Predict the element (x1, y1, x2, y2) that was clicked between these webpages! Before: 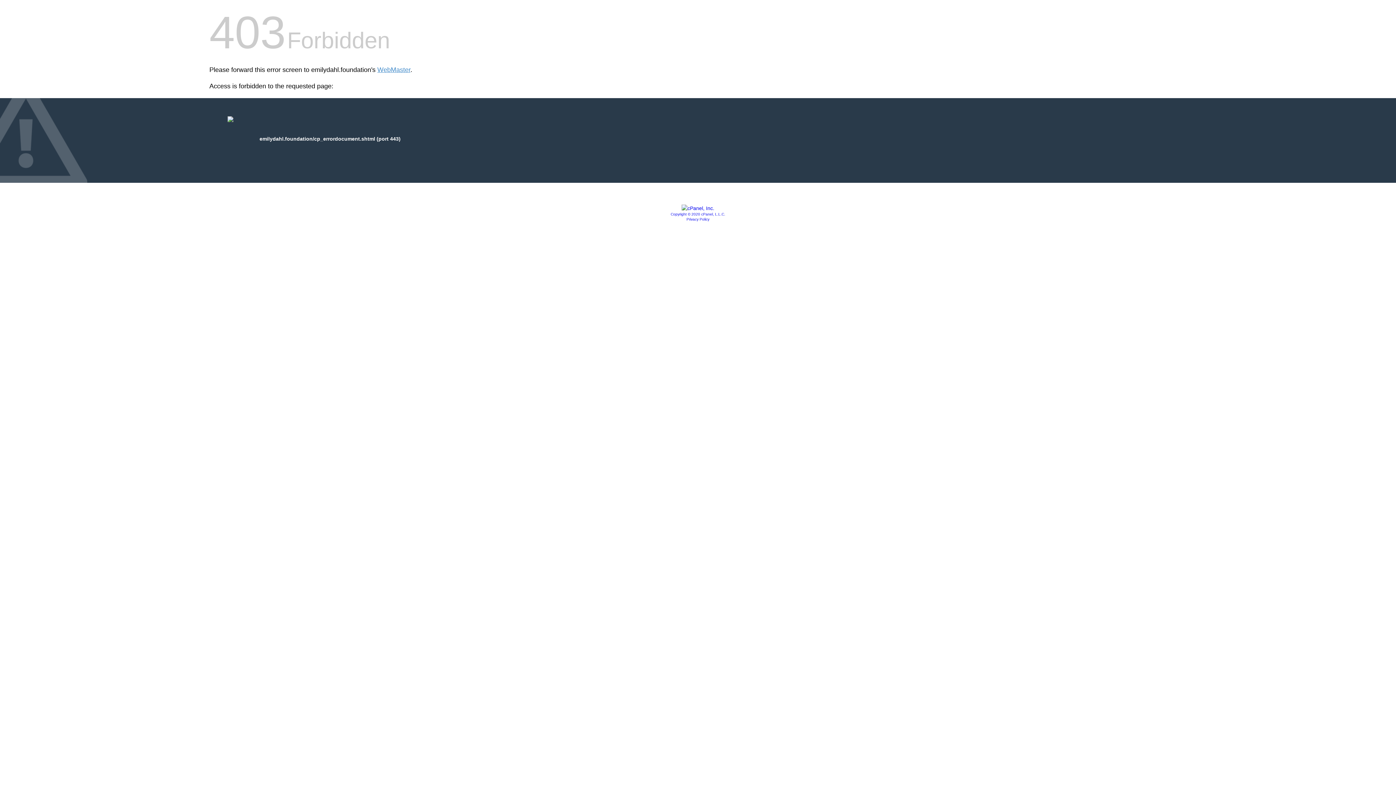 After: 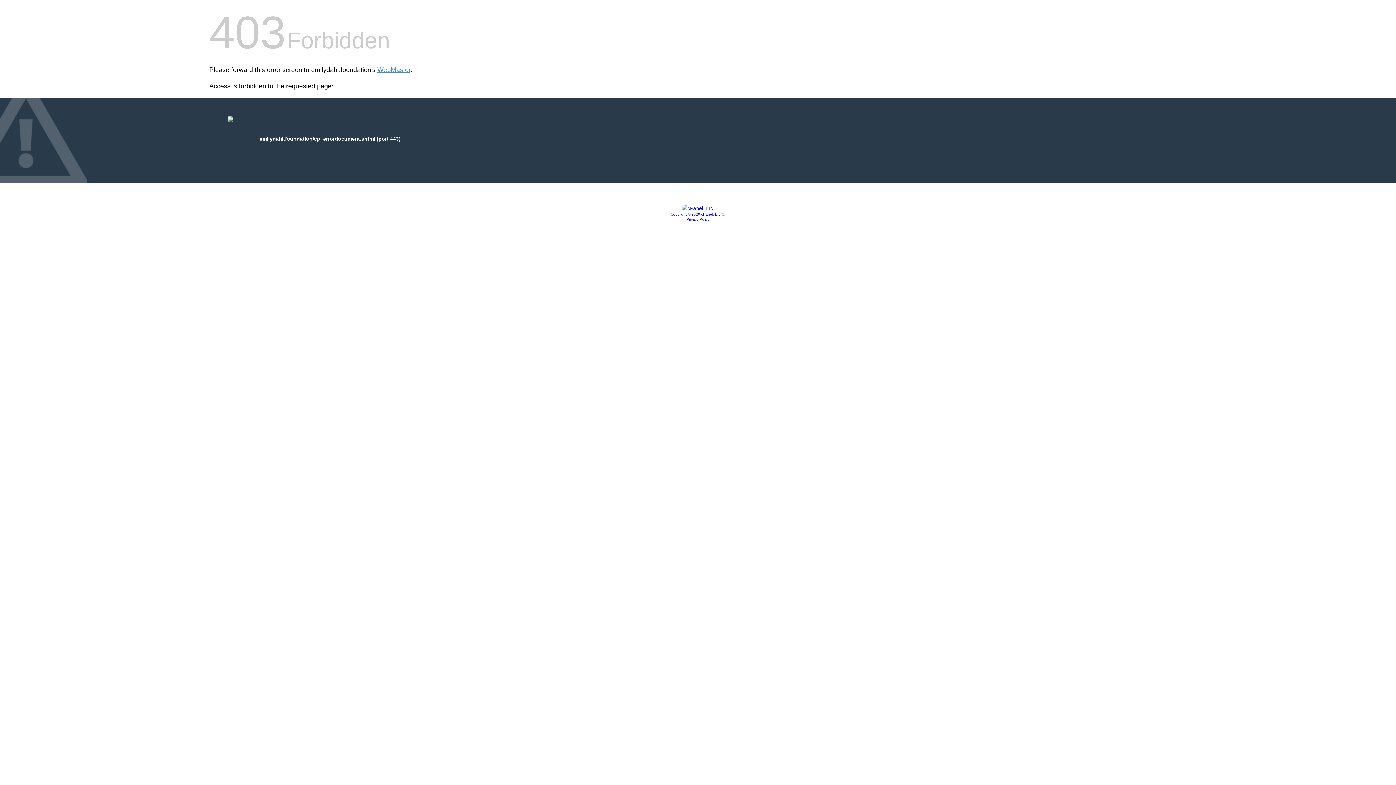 Action: bbox: (681, 205, 714, 211)